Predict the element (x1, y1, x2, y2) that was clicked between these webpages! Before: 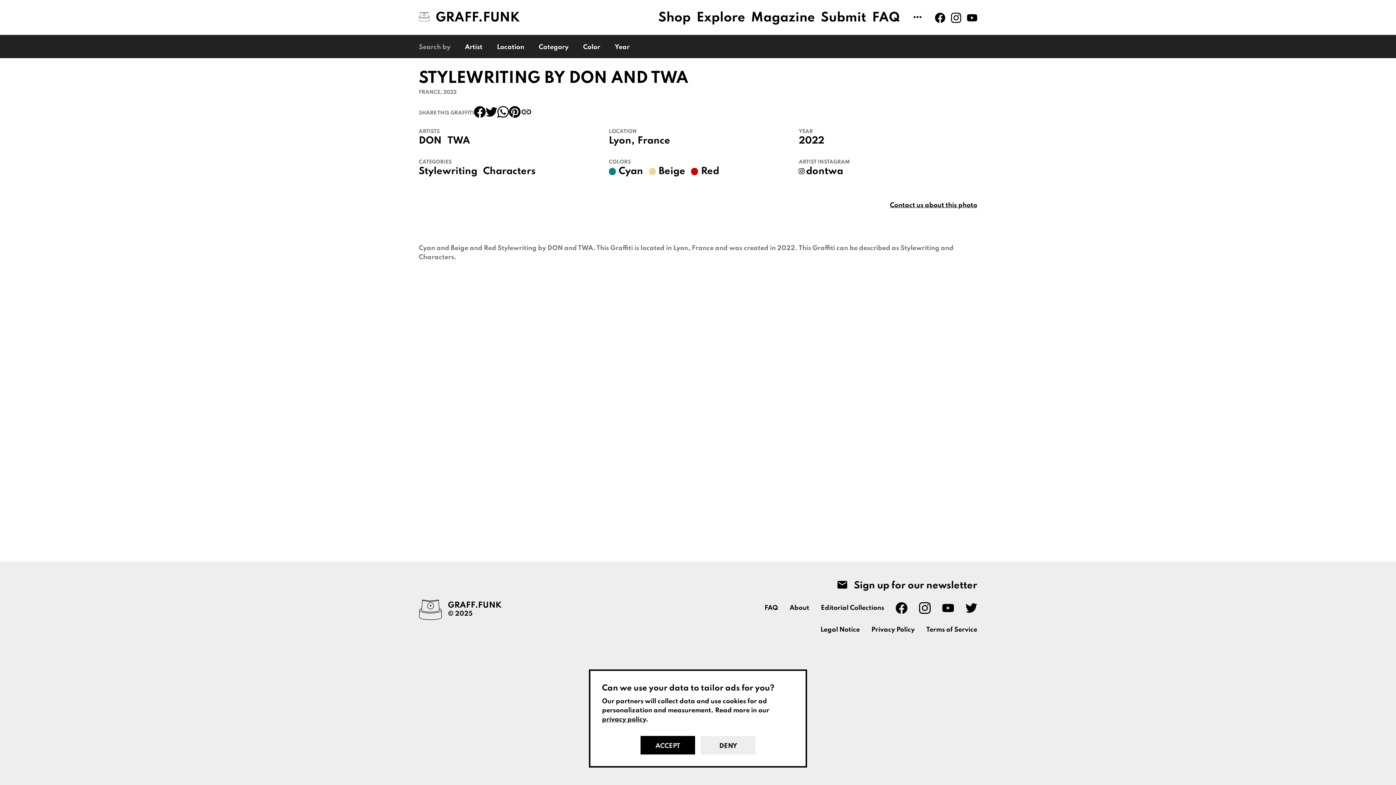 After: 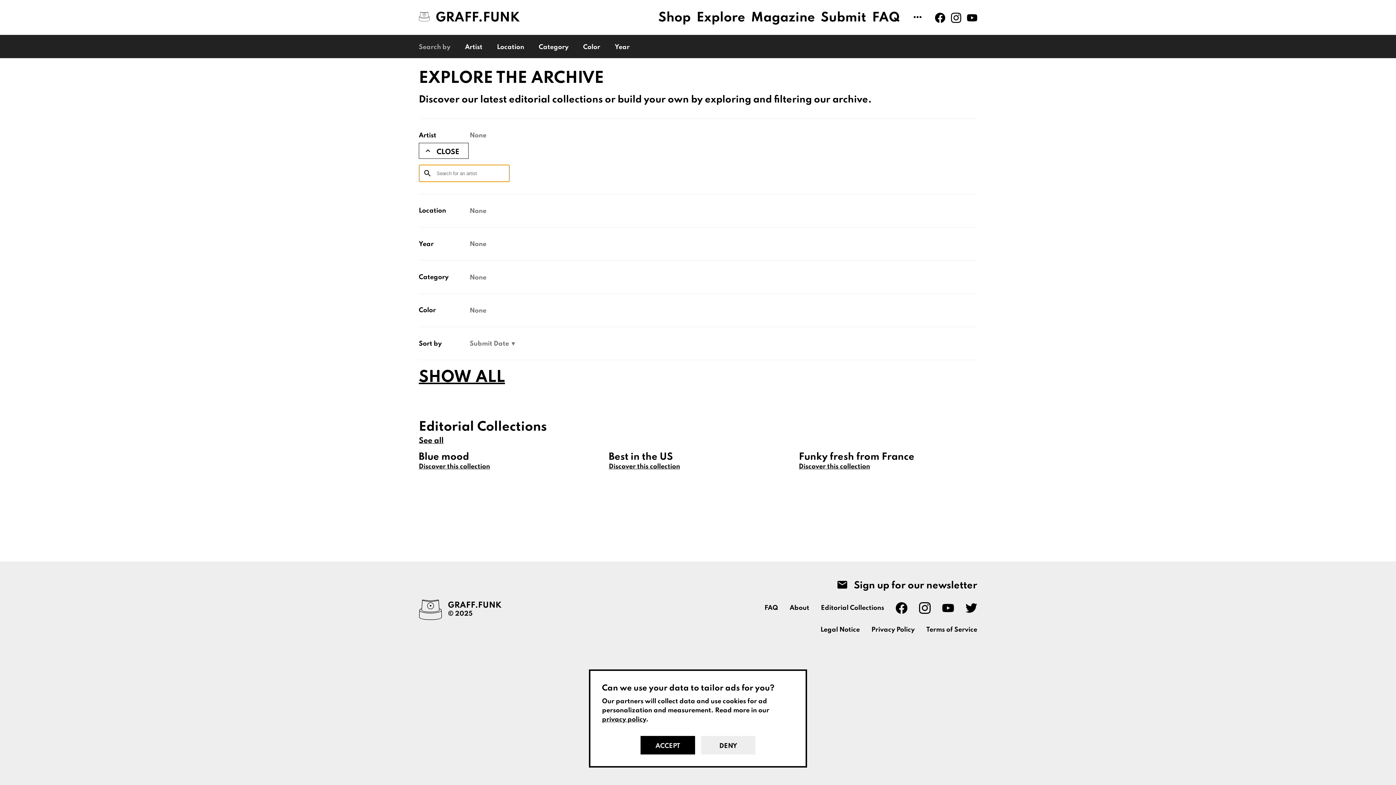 Action: bbox: (465, 43, 482, 51) label: Artist